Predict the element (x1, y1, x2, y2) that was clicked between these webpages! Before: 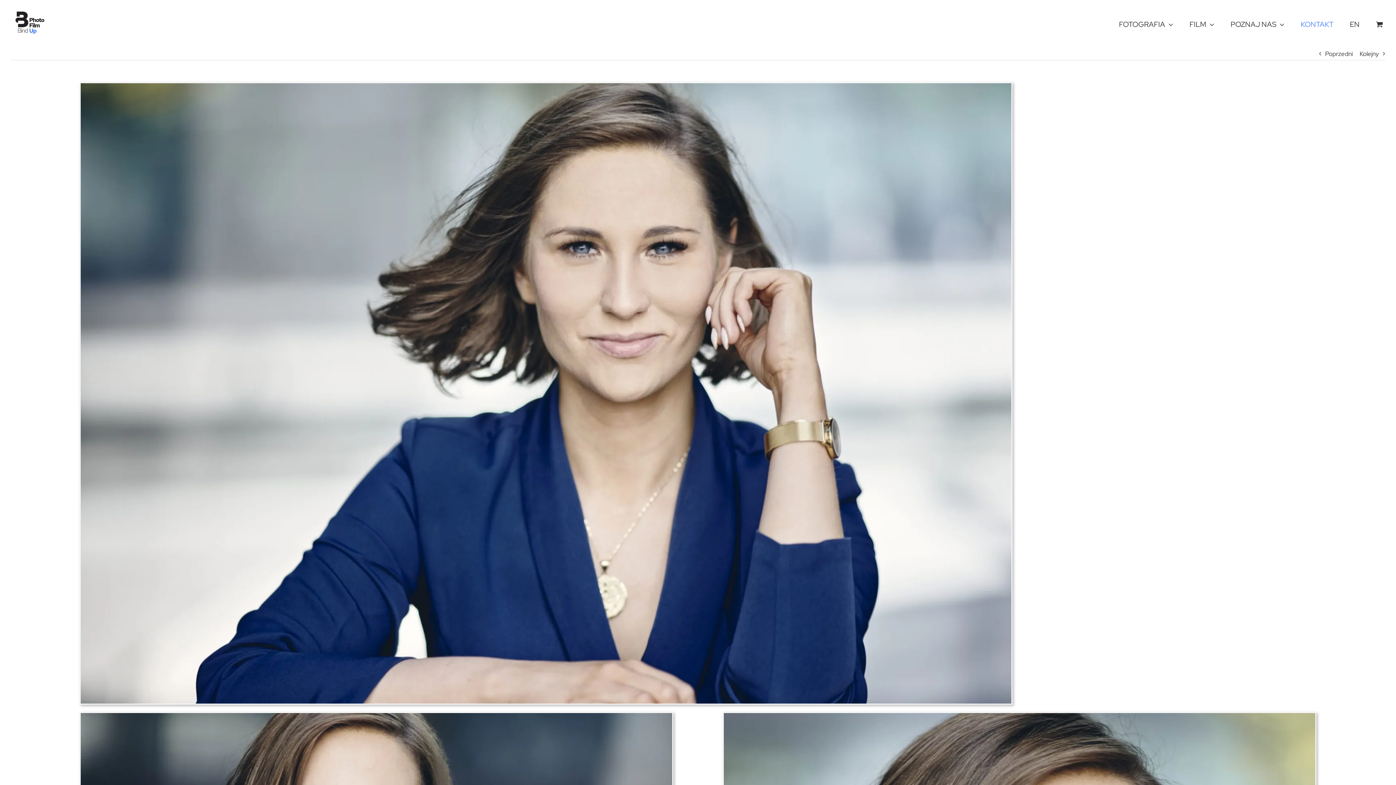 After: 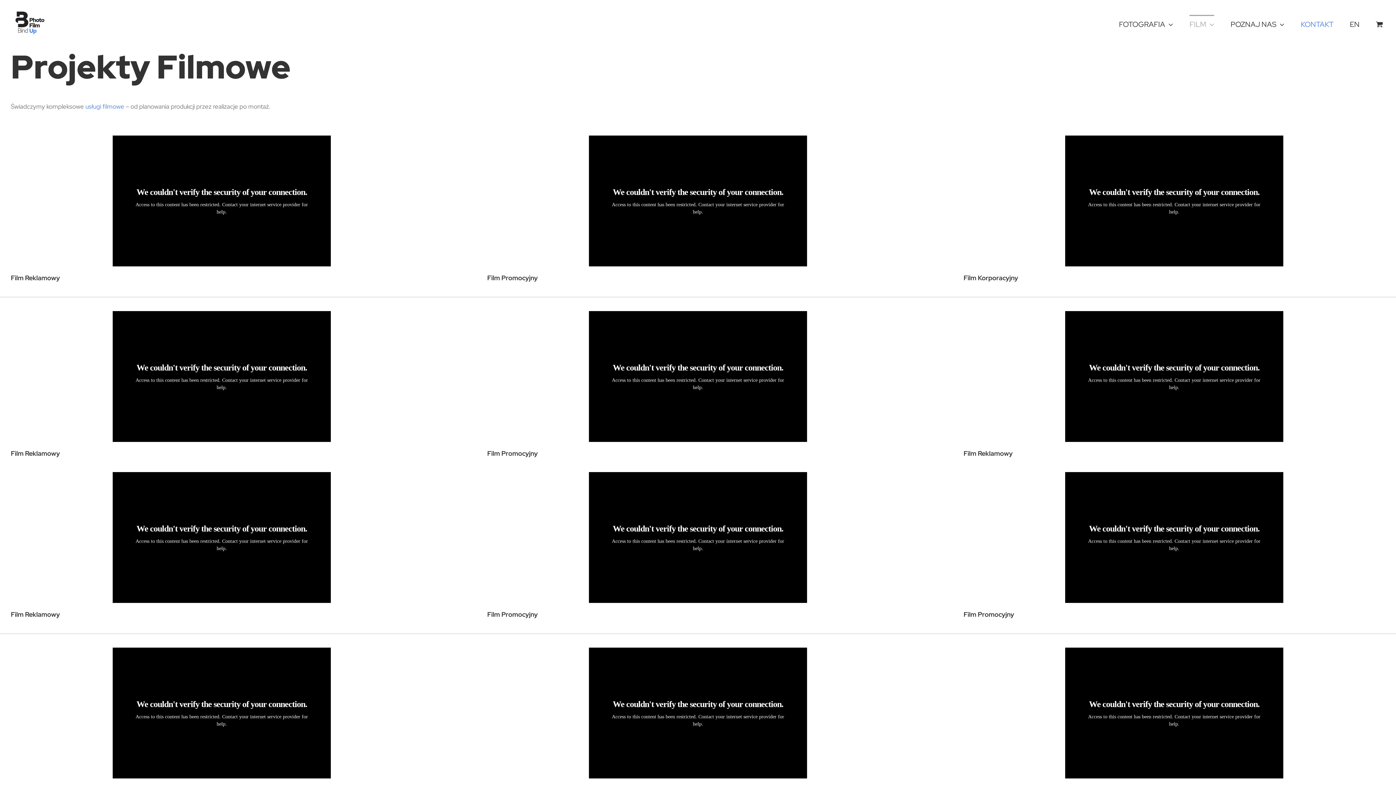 Action: label: FILM bbox: (1189, 14, 1214, 32)